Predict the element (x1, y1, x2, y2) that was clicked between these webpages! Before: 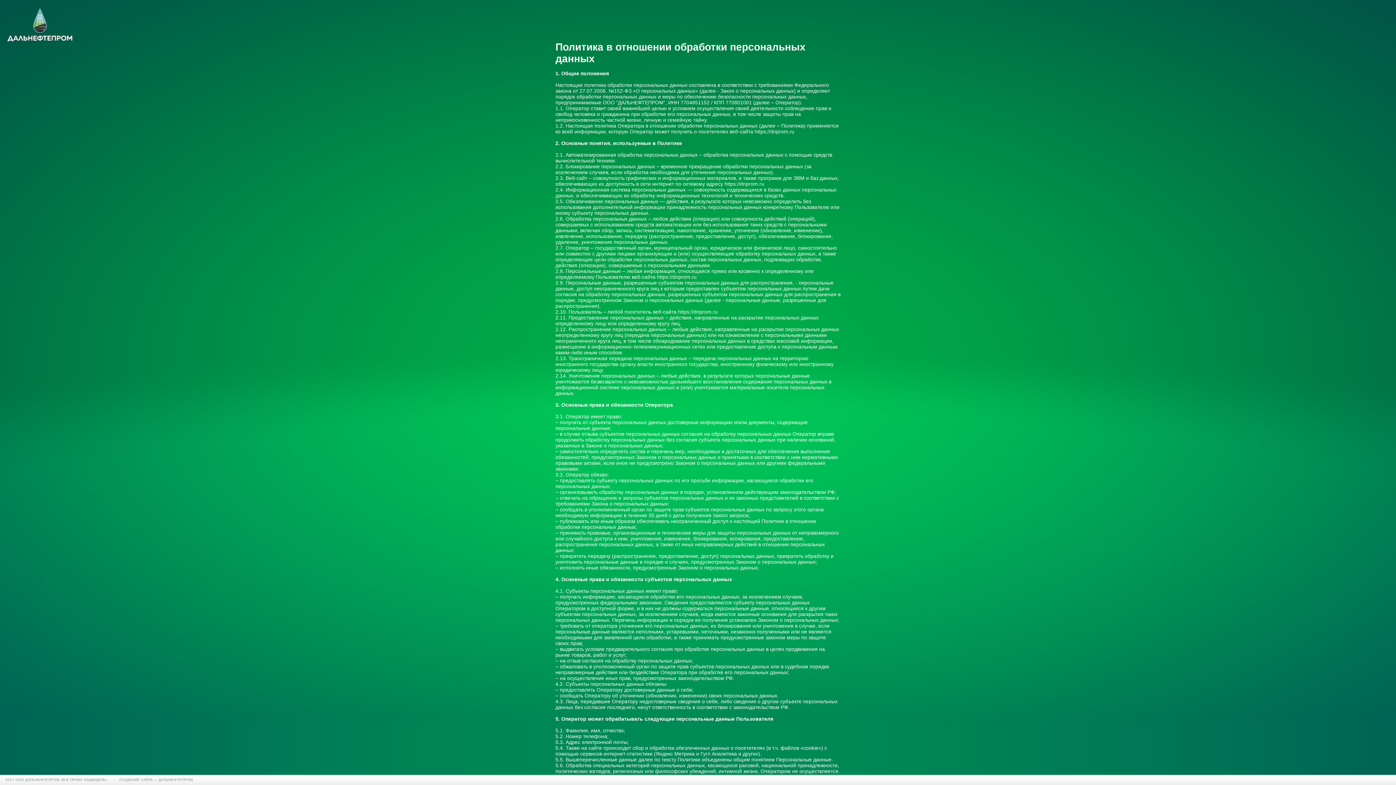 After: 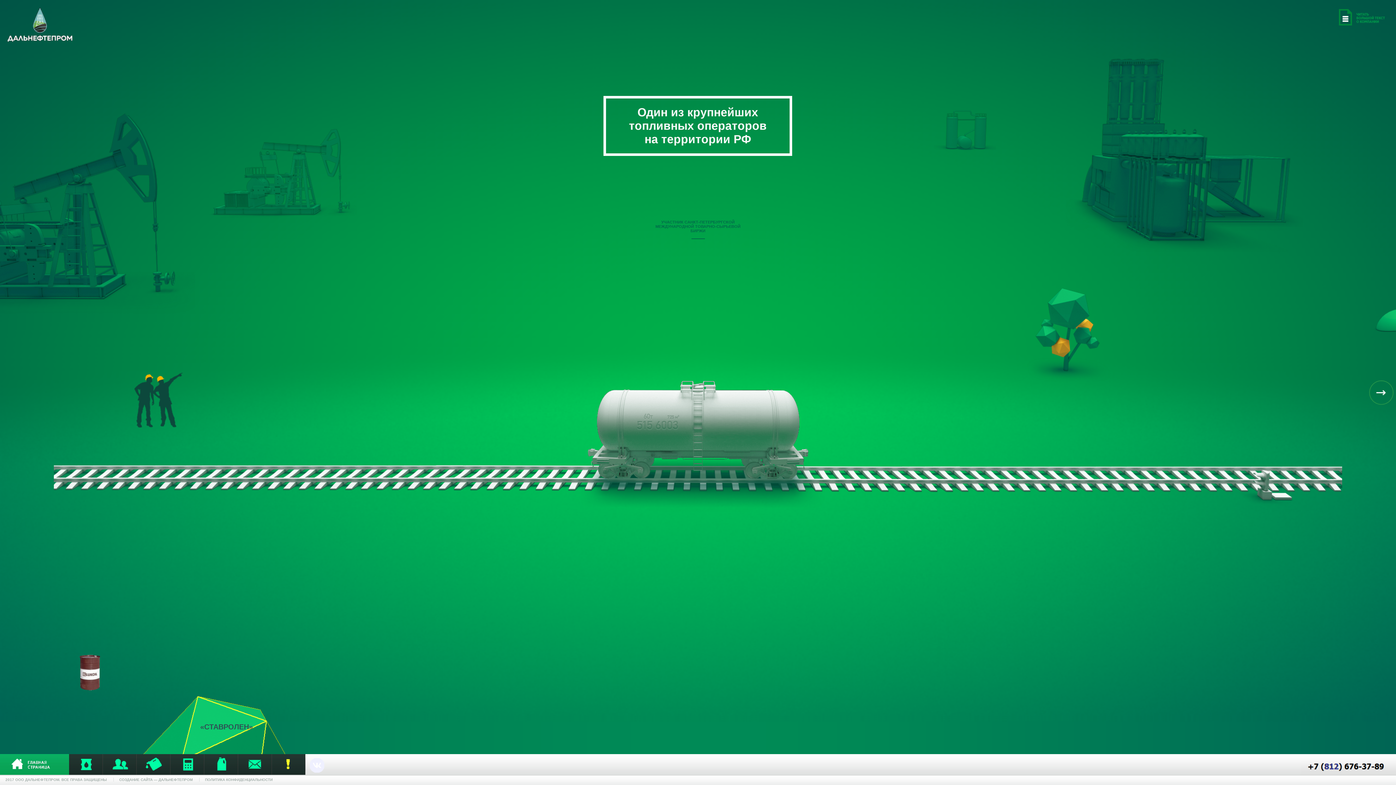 Action: bbox: (7, 7, 72, 41)